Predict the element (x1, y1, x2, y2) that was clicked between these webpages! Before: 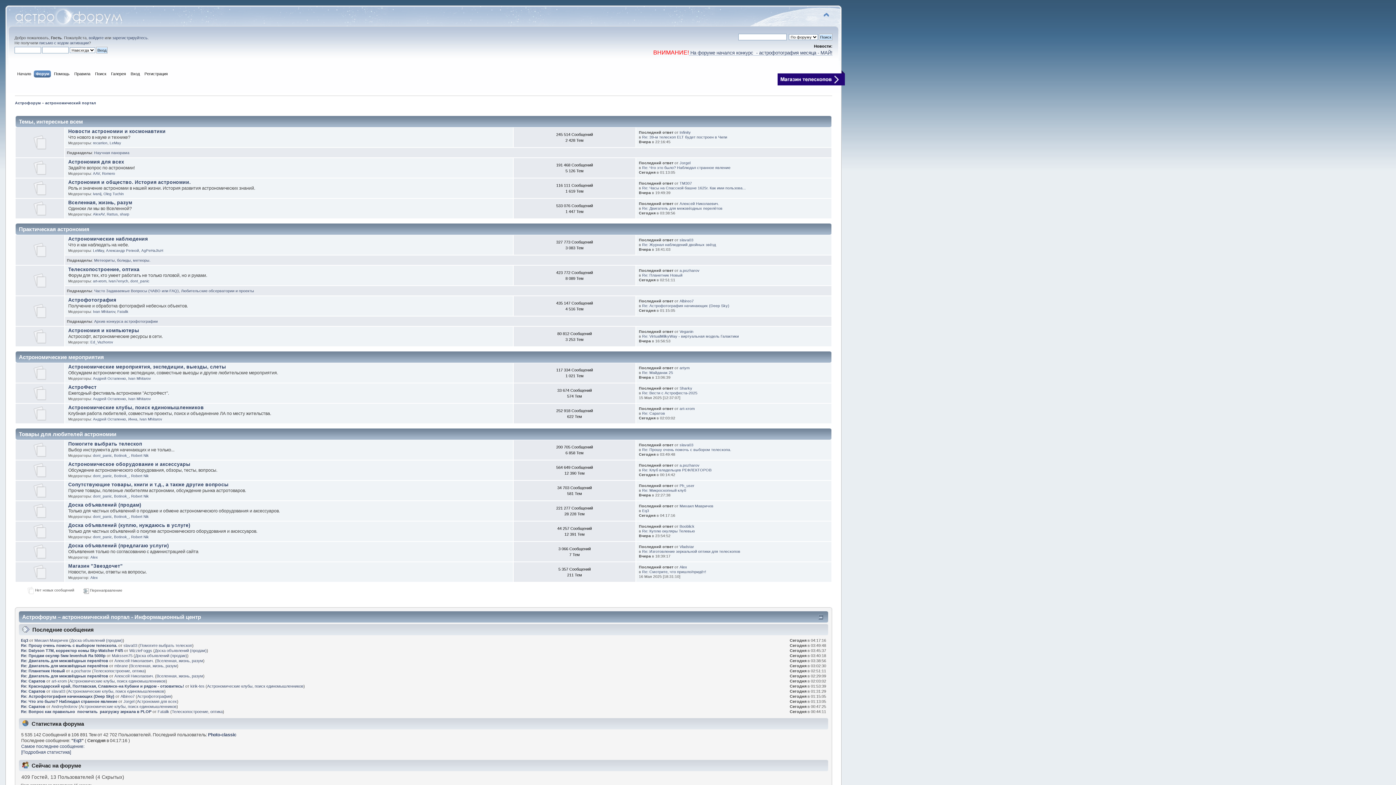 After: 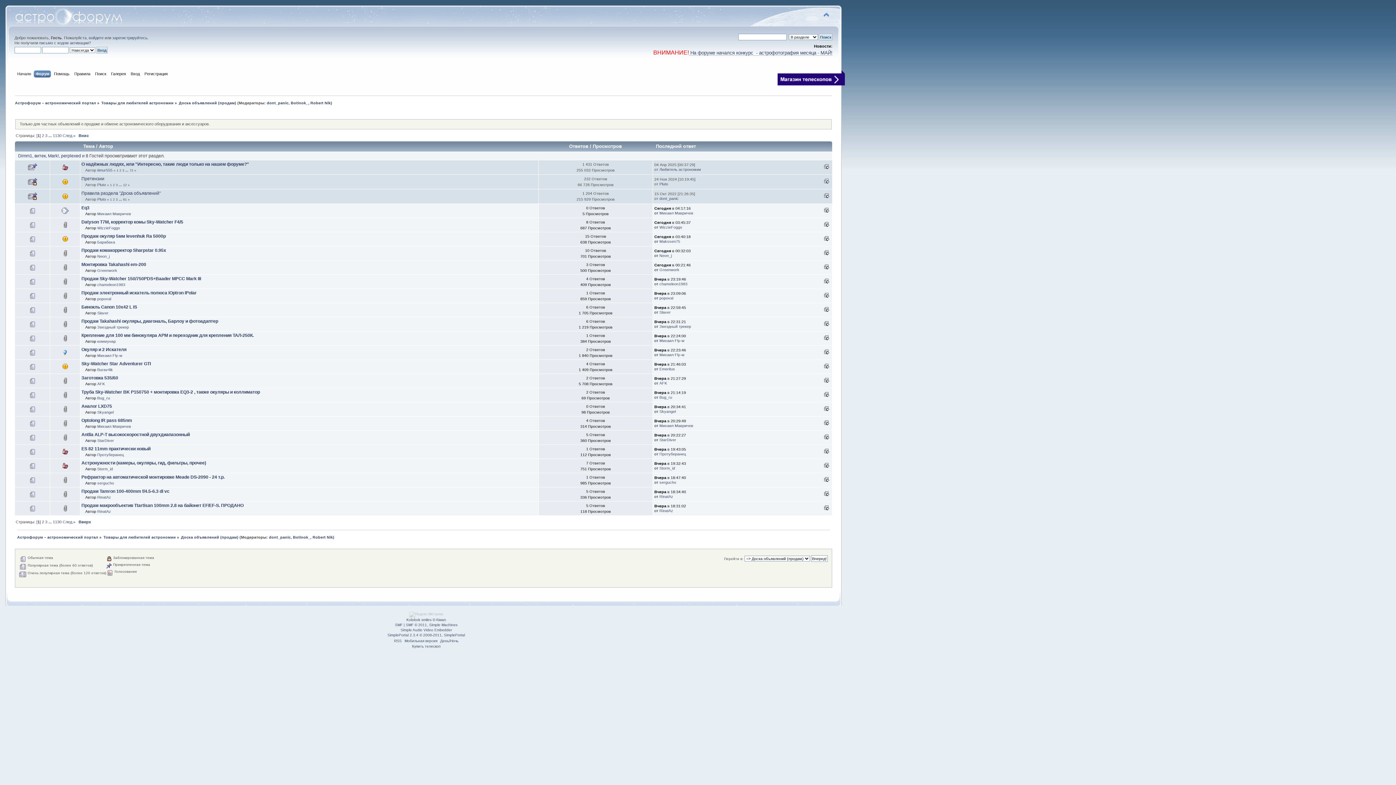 Action: bbox: (33, 514, 46, 519)